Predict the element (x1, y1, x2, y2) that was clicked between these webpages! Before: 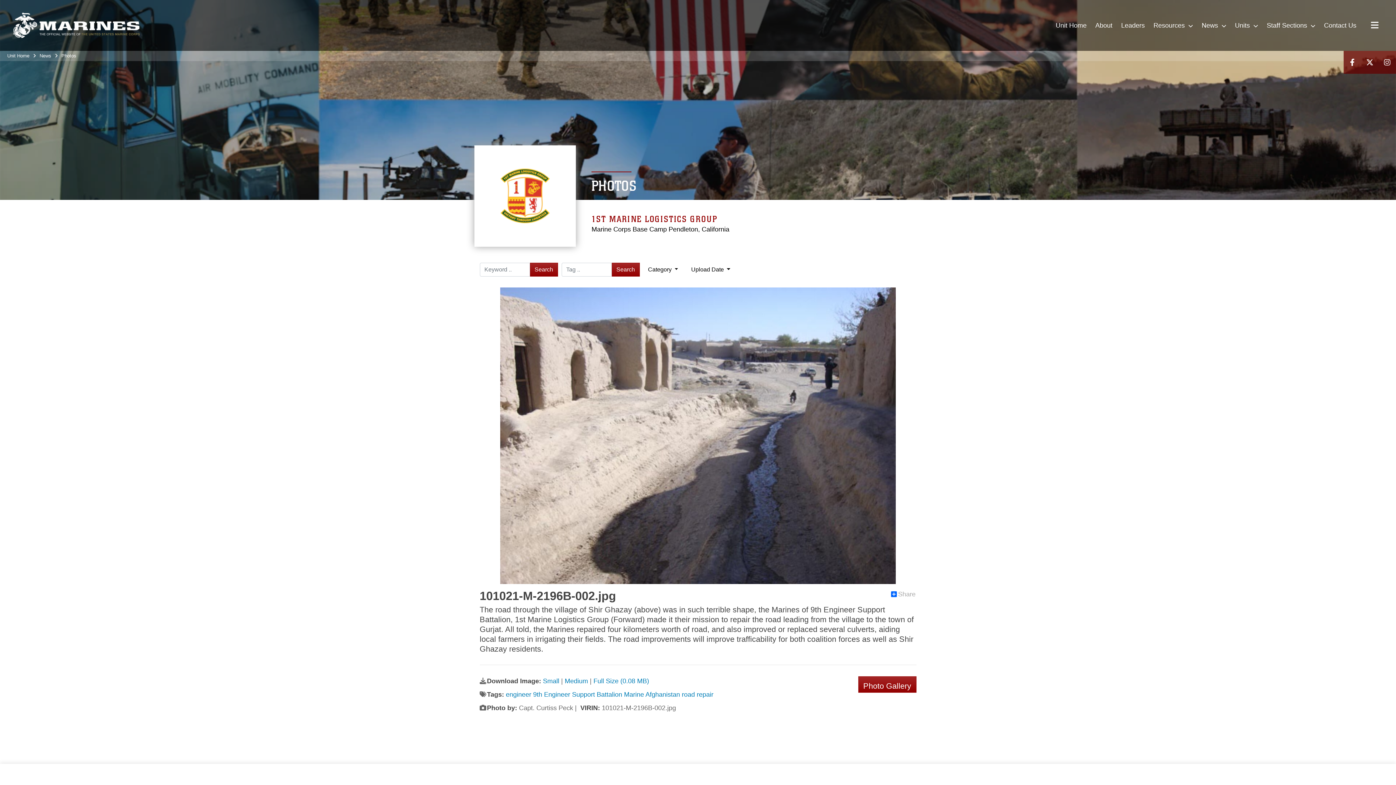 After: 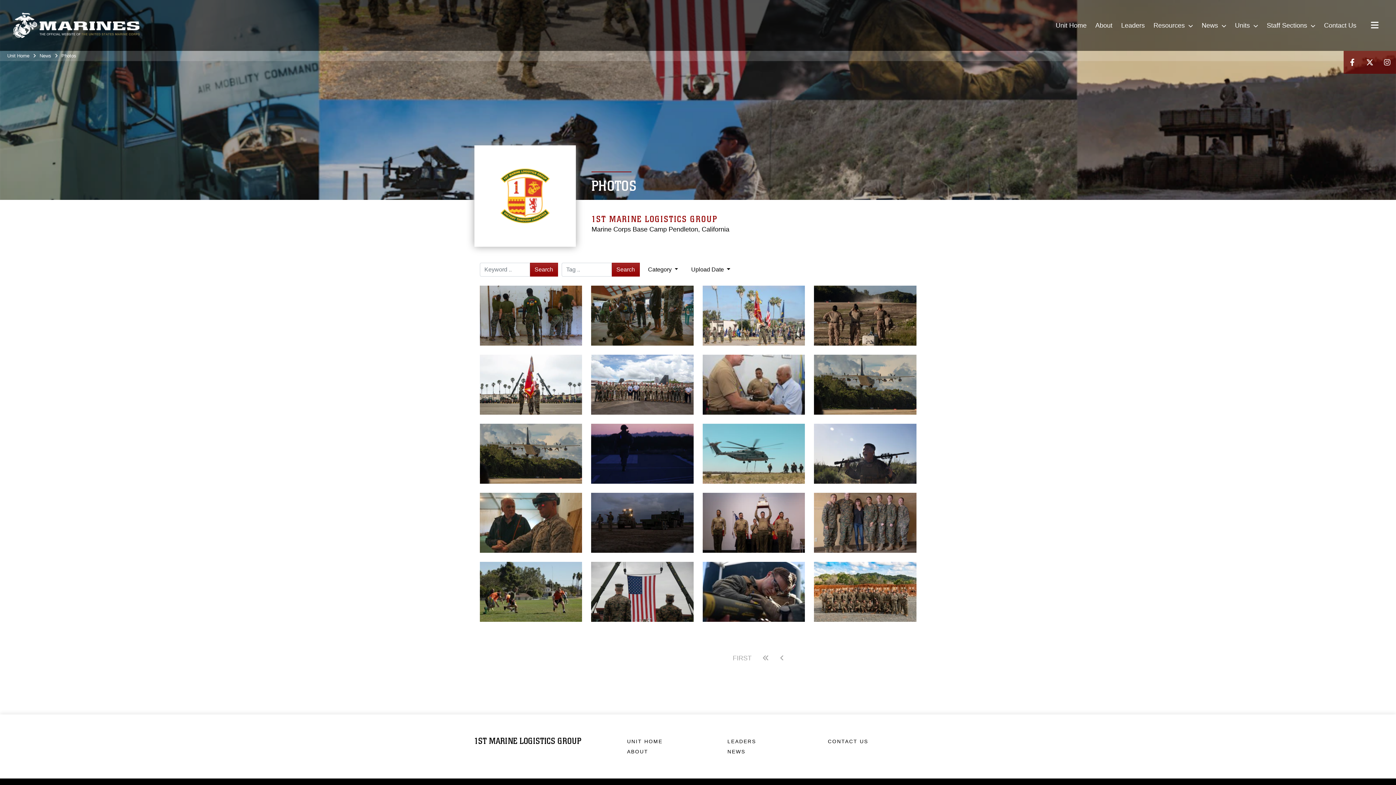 Action: bbox: (61, 53, 76, 58) label: Photos